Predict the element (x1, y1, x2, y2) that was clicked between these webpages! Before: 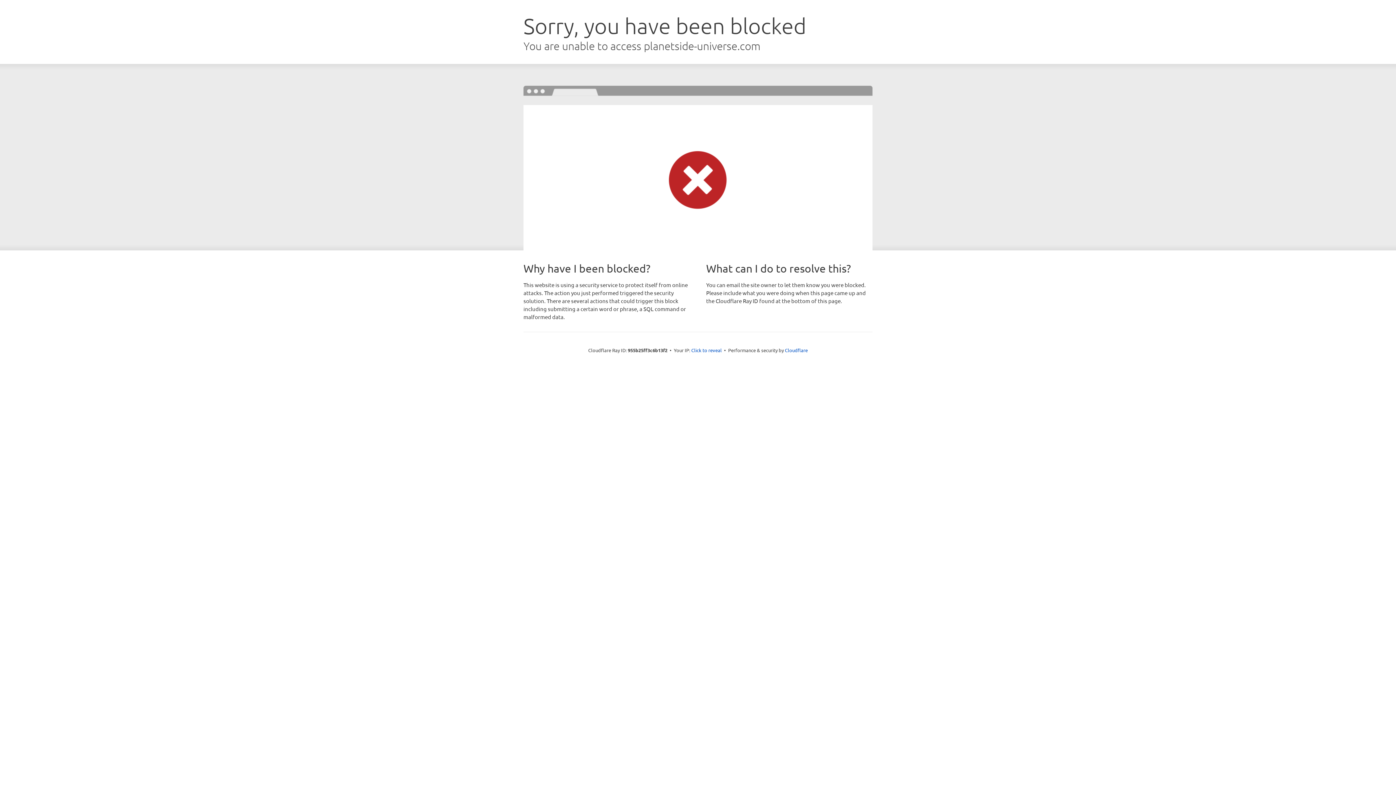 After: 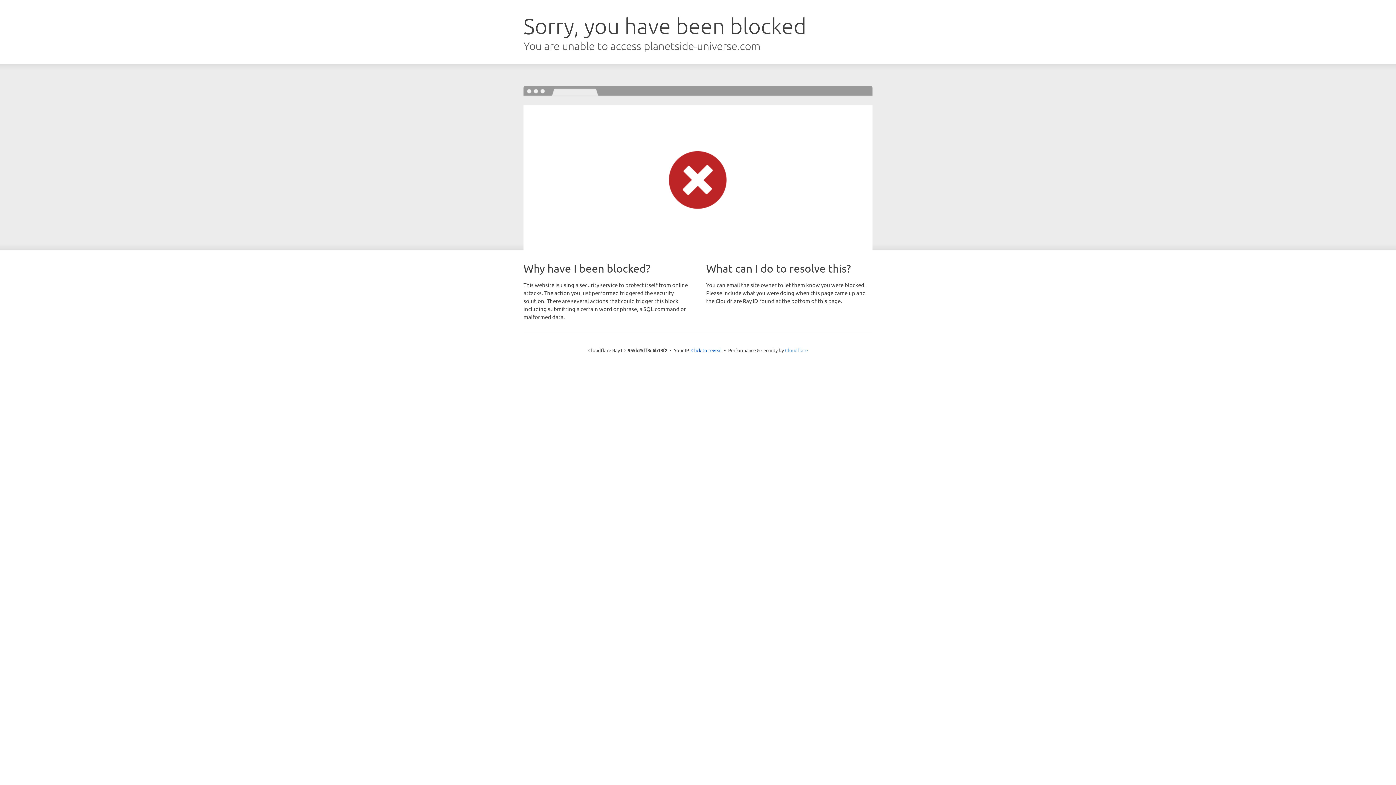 Action: bbox: (785, 347, 808, 353) label: Cloudflare